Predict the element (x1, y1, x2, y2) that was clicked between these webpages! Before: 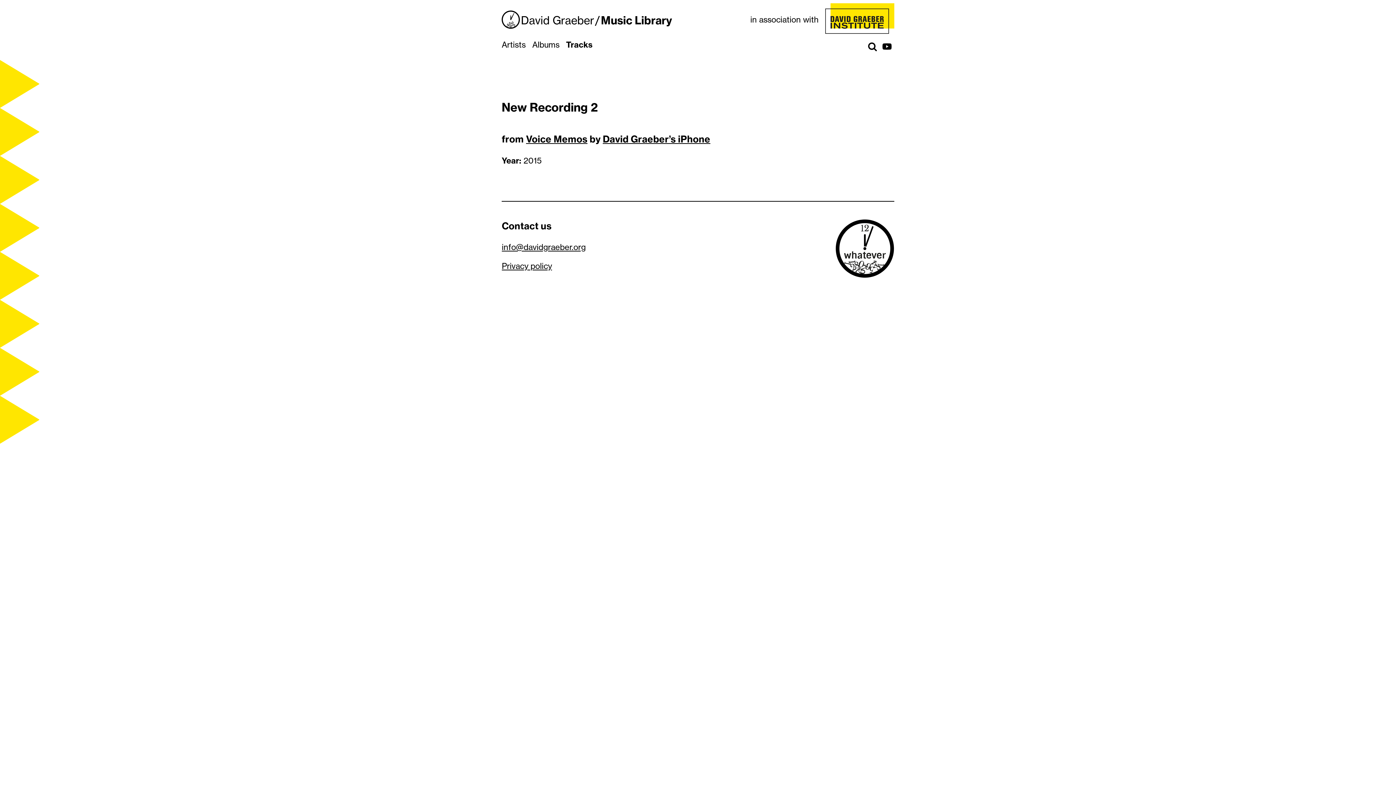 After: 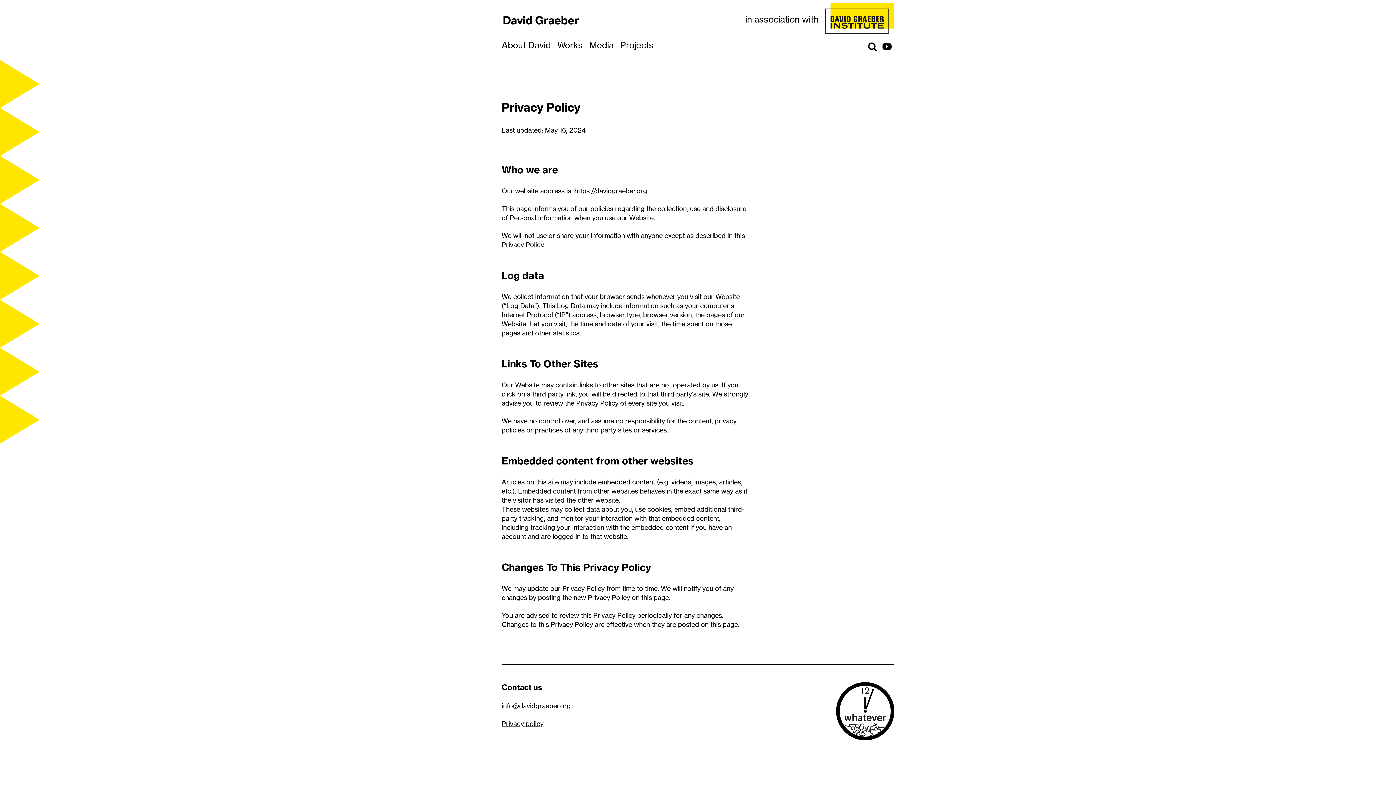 Action: bbox: (501, 261, 552, 271) label: Privacy policy